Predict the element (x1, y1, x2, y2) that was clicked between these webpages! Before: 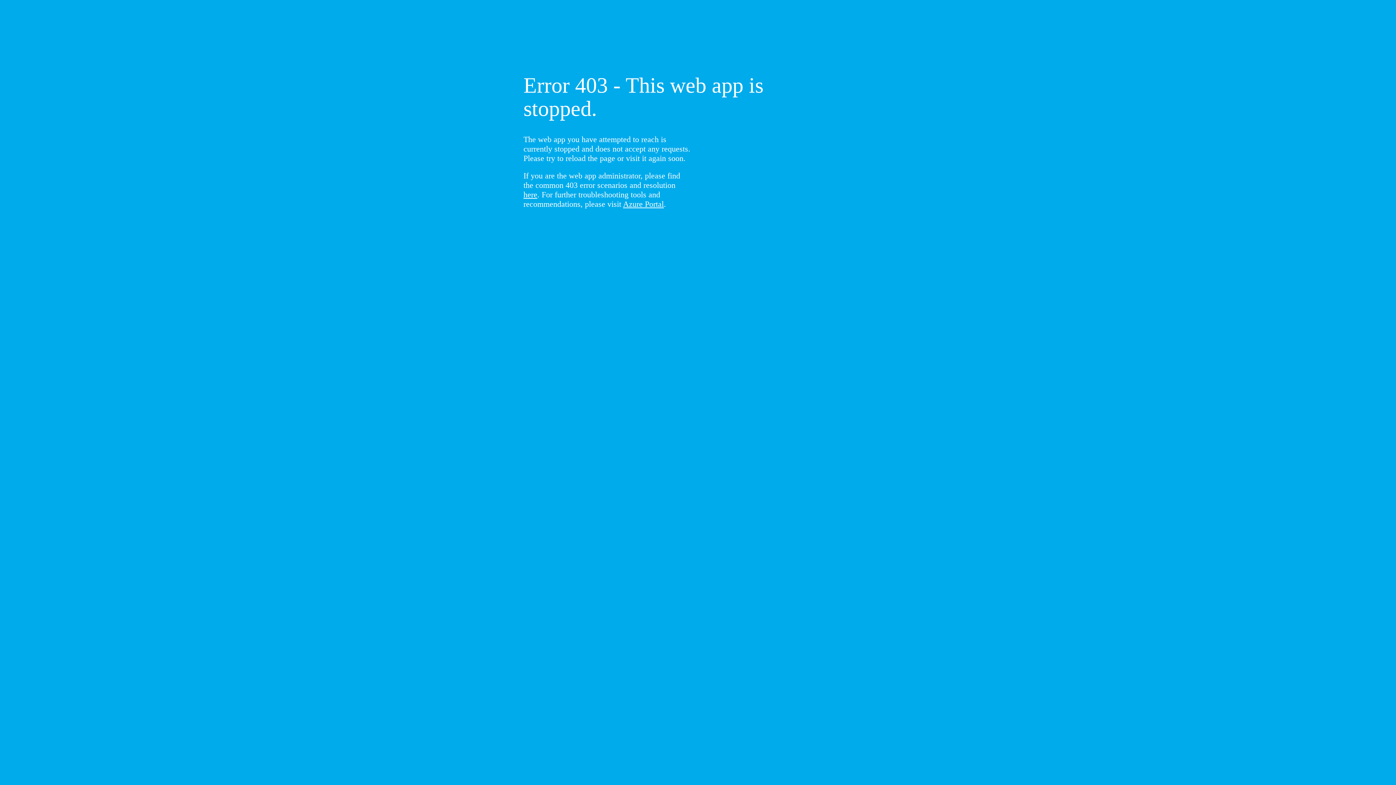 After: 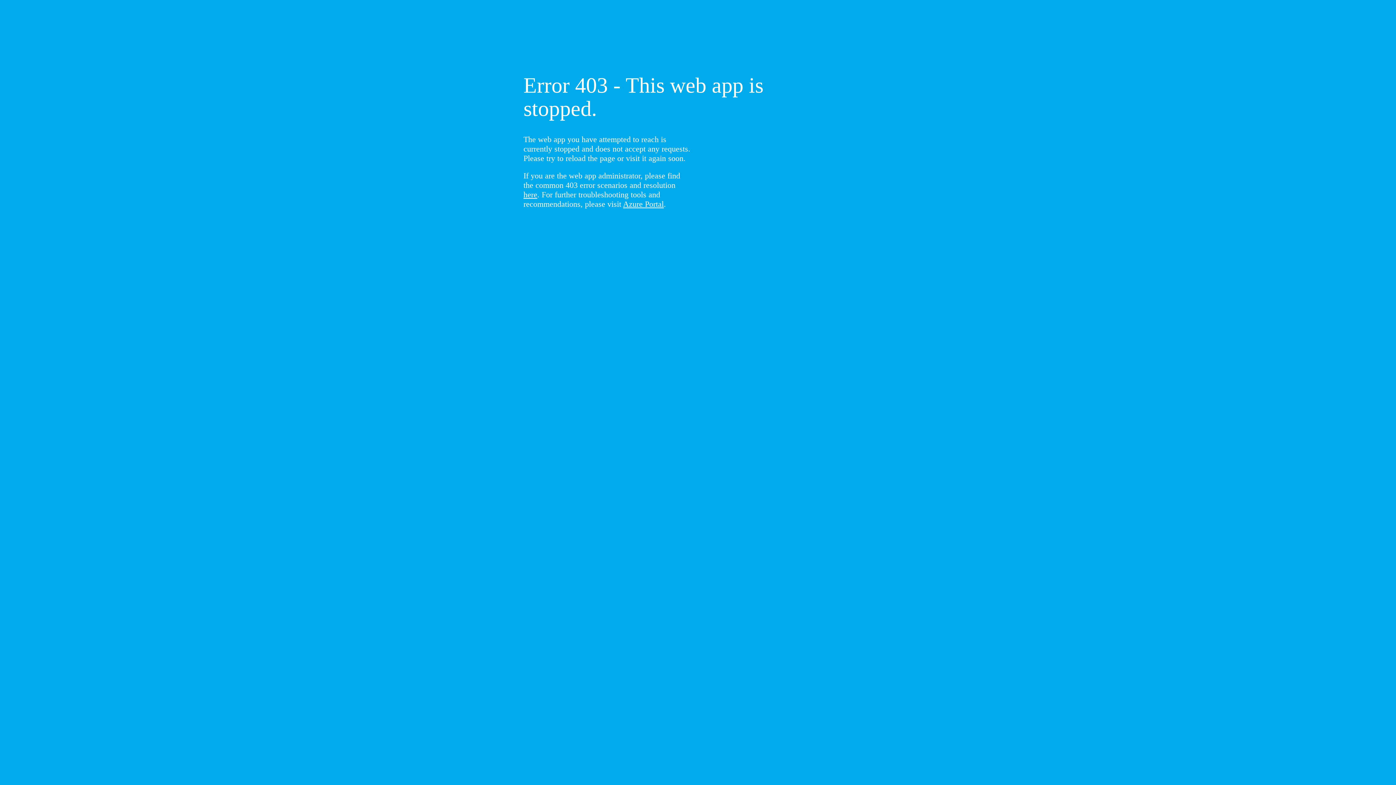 Action: bbox: (523, 190, 537, 199) label: here